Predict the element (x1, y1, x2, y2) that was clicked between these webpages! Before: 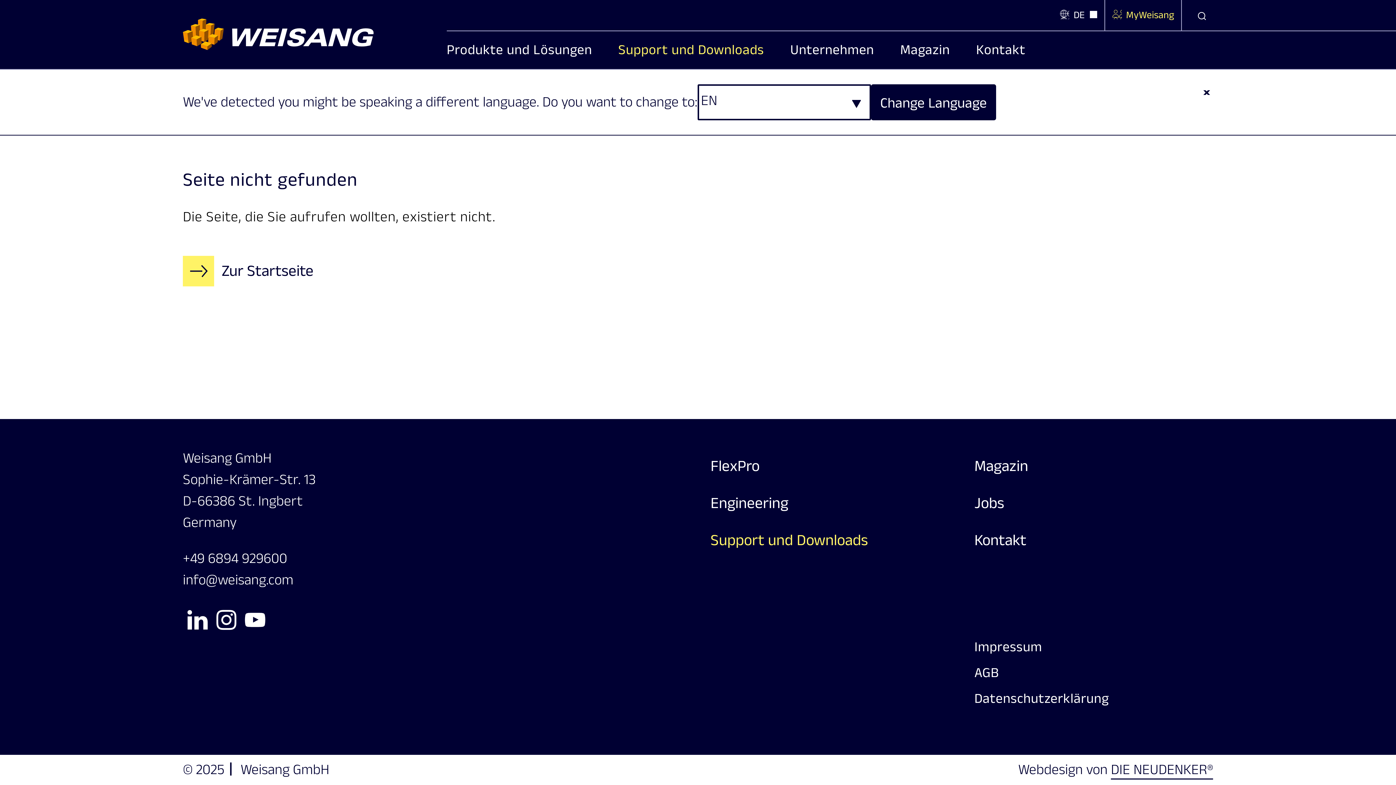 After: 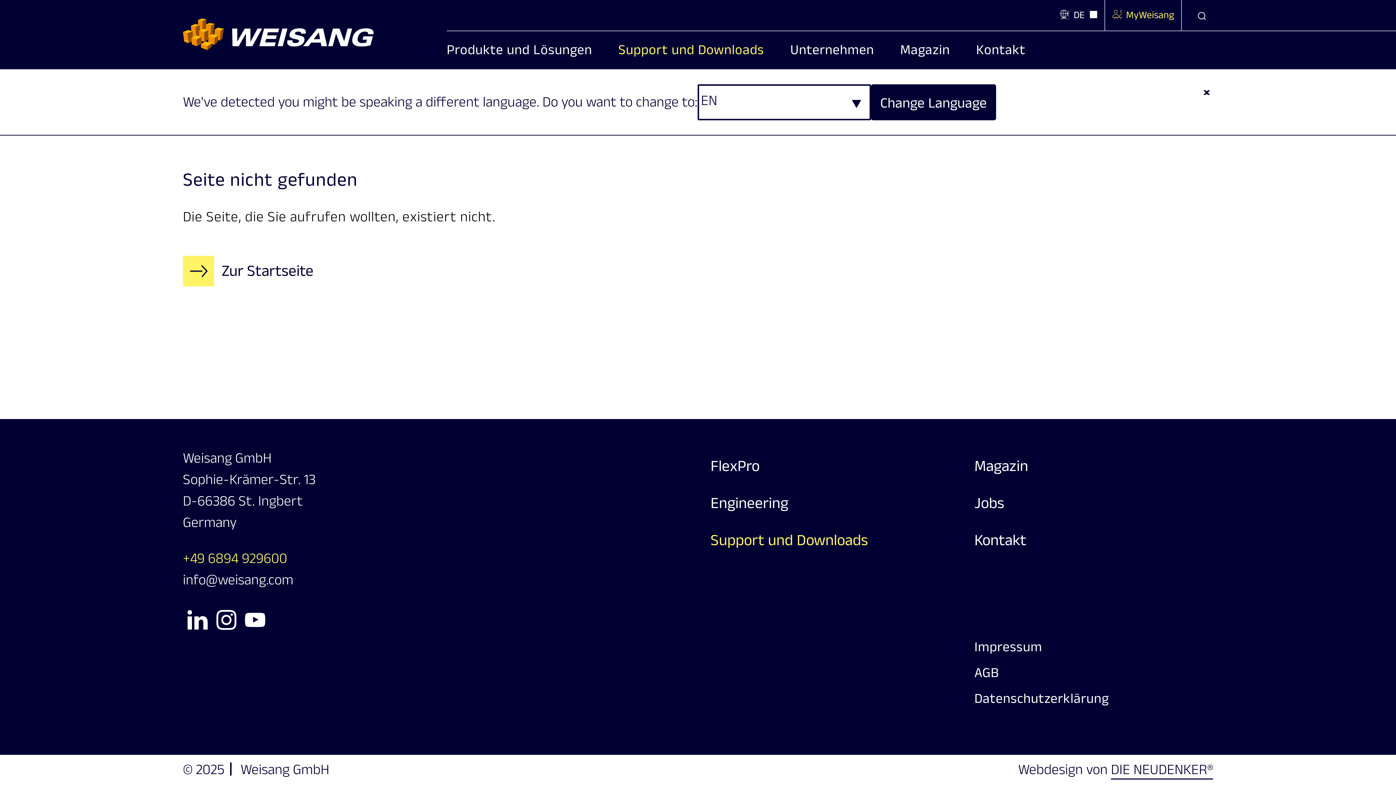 Action: bbox: (182, 548, 287, 569) label: +49 6894 929600